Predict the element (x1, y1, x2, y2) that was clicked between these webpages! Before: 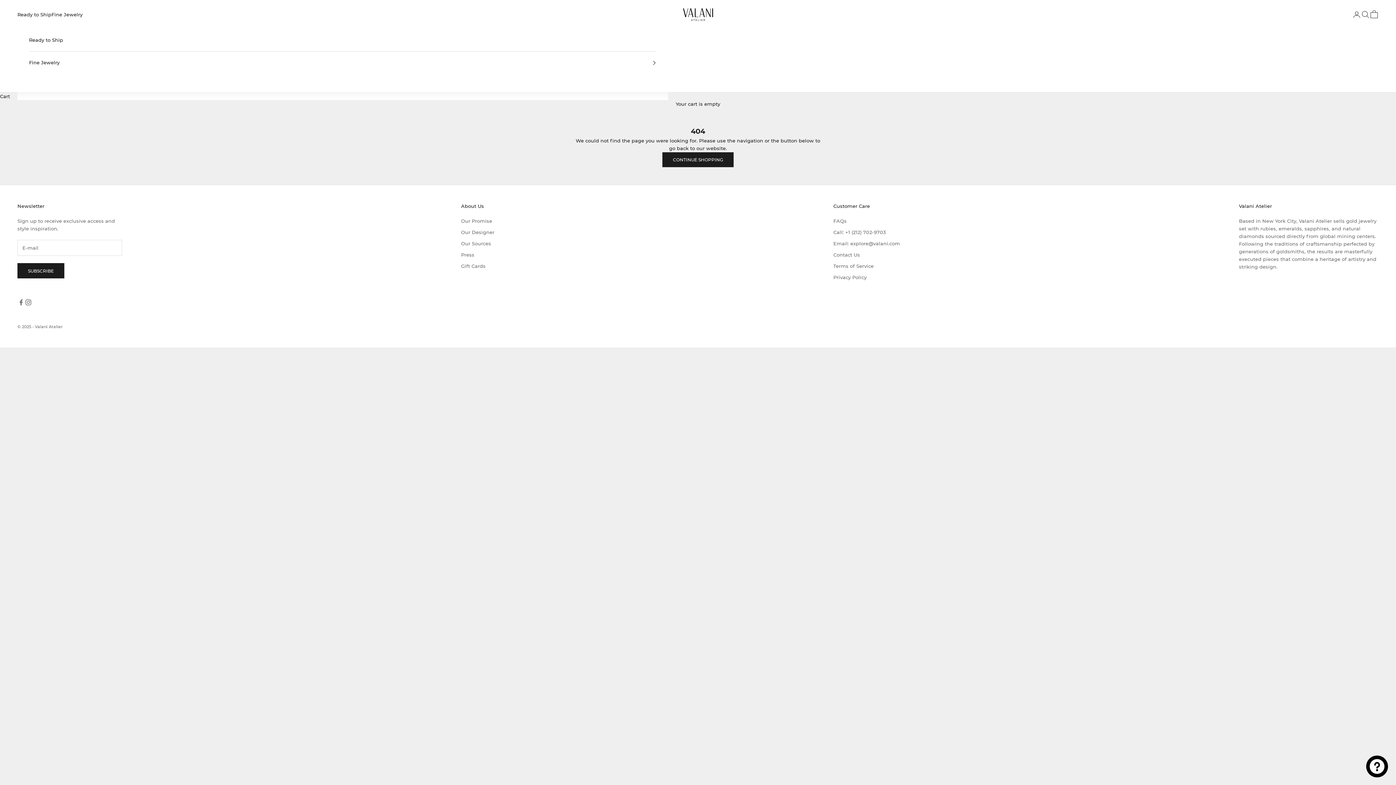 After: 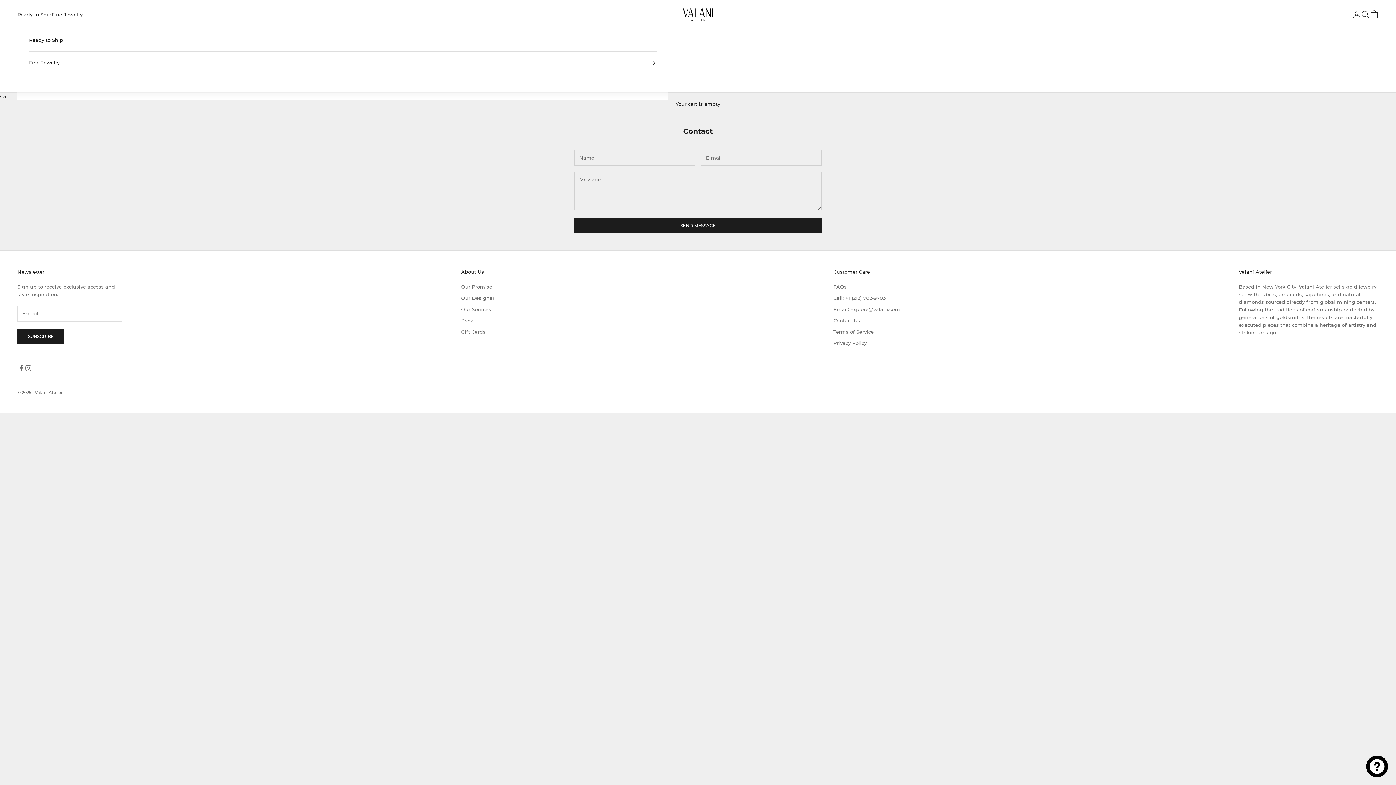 Action: label: Contact Us bbox: (833, 252, 860, 257)